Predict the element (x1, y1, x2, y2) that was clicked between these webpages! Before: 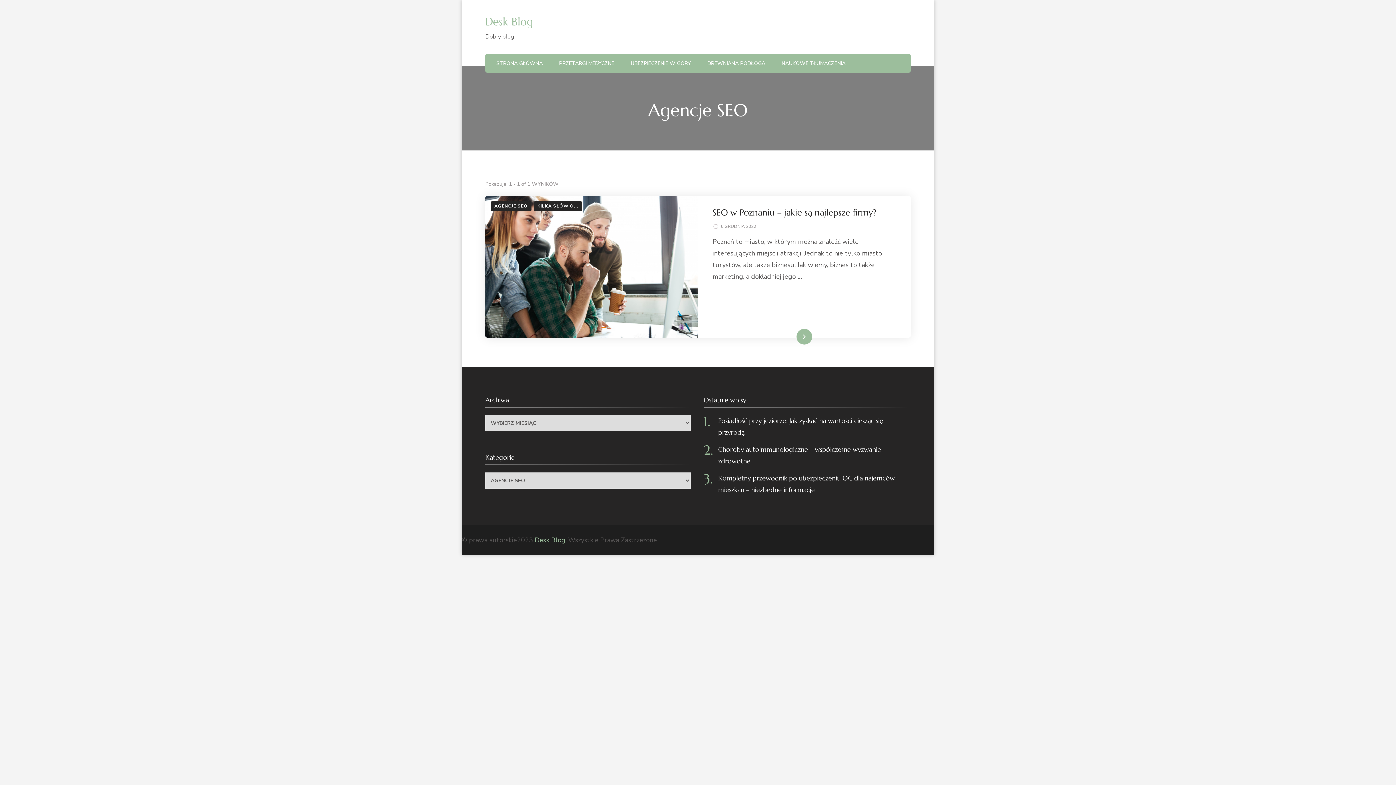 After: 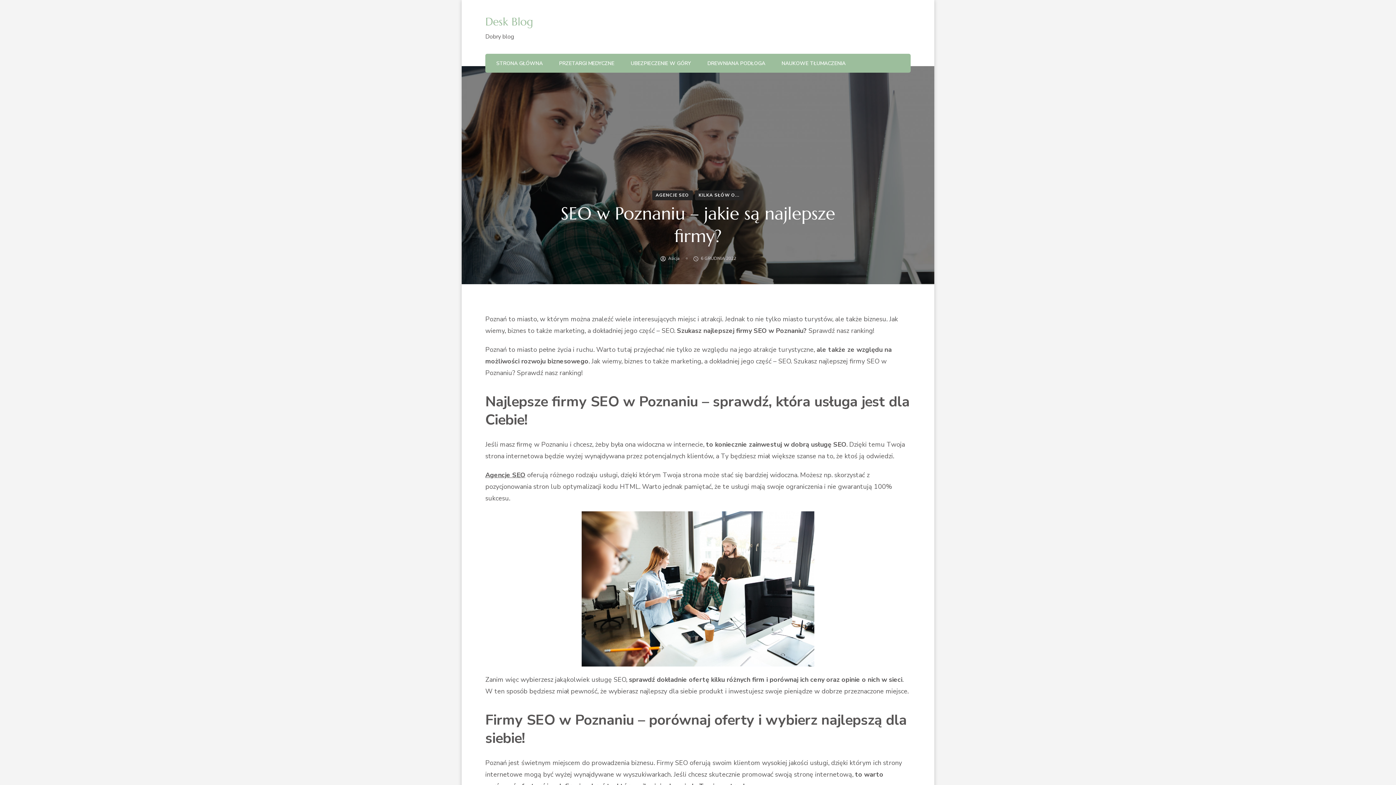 Action: label: SEO w Poznaniu – jakie są najlepsze firmy? bbox: (712, 207, 876, 218)